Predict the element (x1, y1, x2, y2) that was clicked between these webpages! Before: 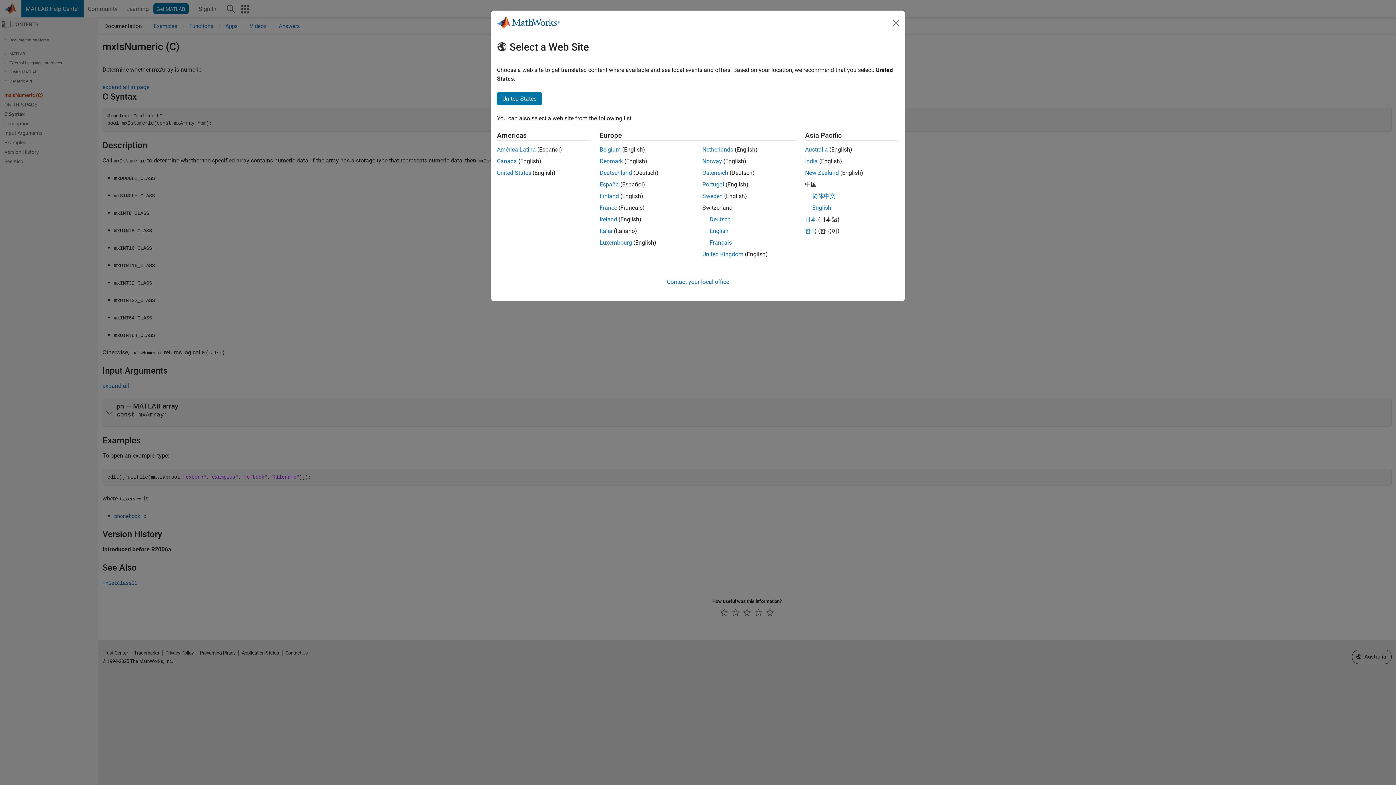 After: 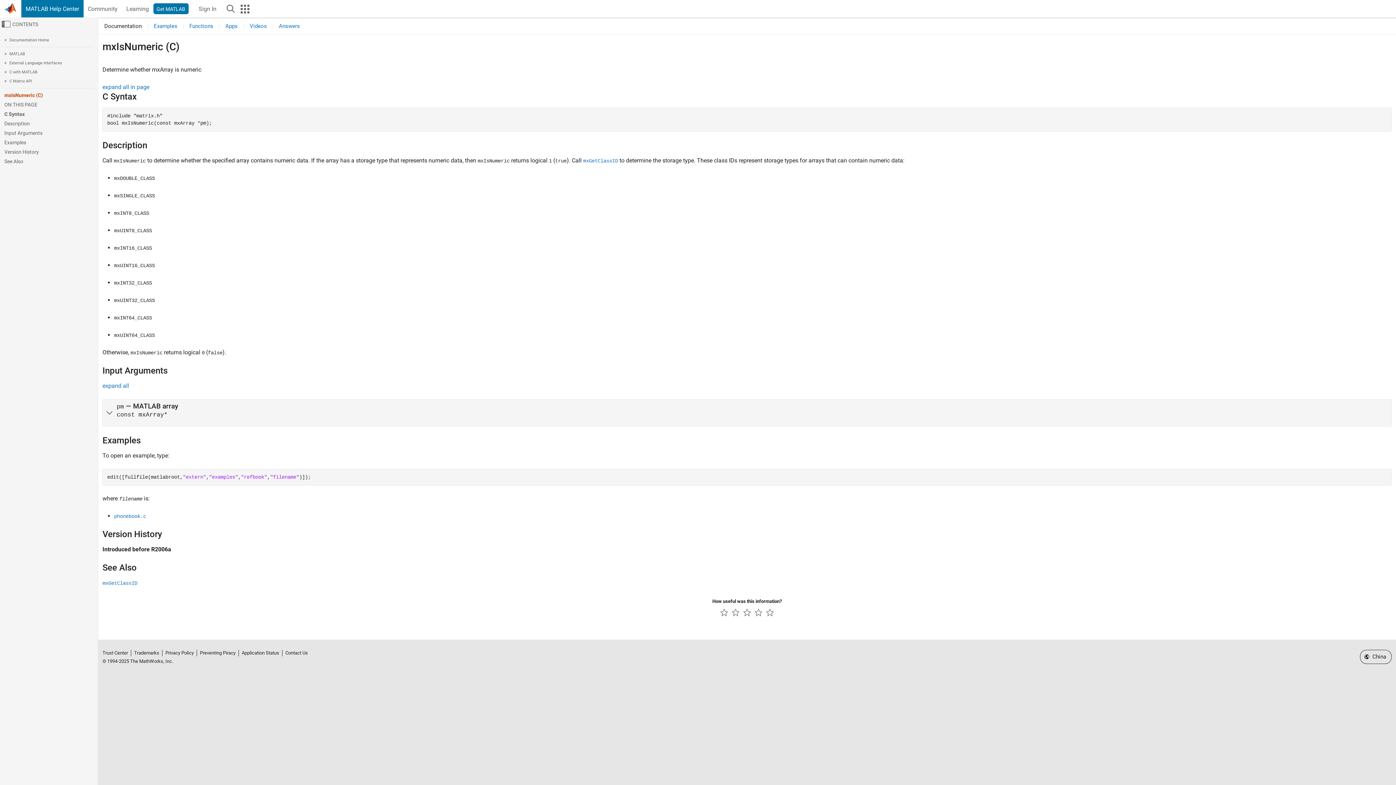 Action: bbox: (812, 204, 831, 211) label: English